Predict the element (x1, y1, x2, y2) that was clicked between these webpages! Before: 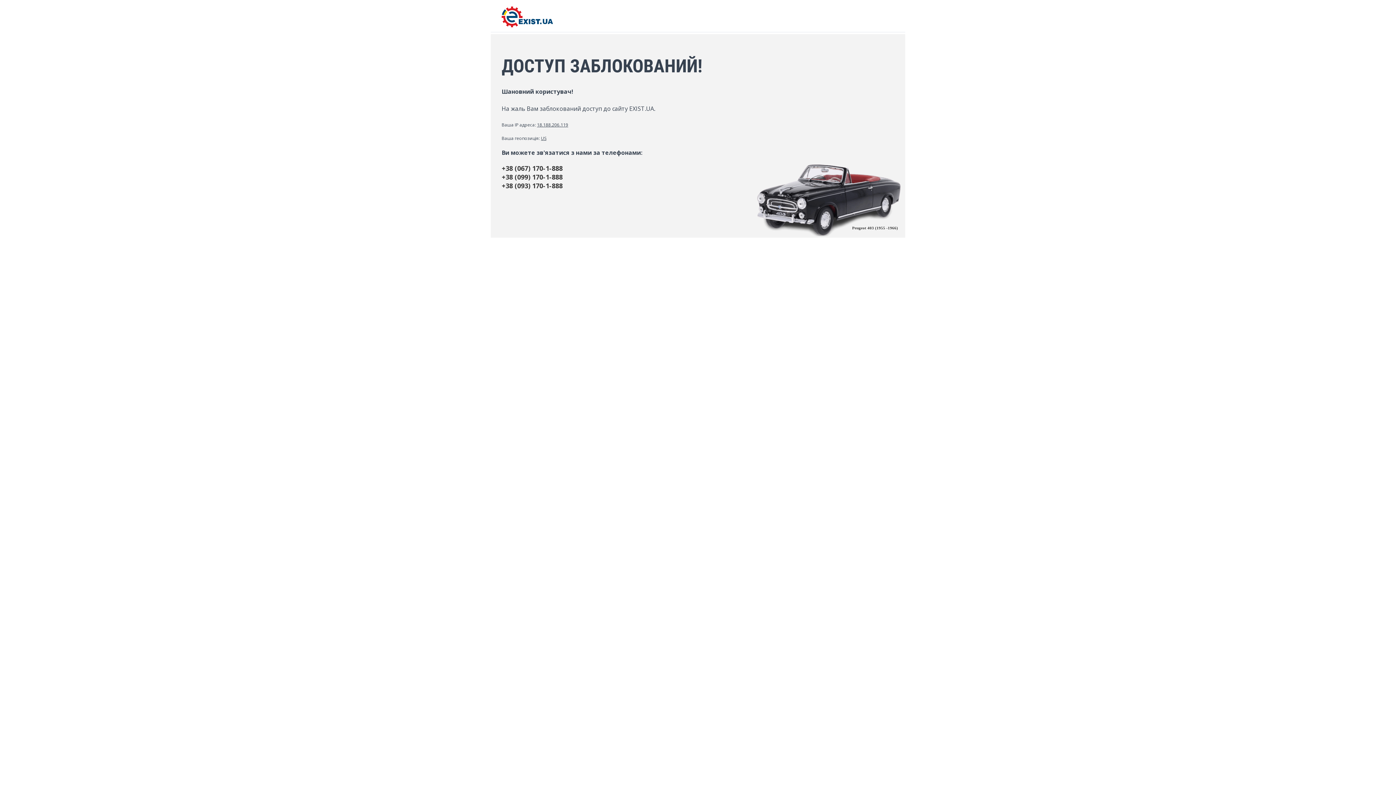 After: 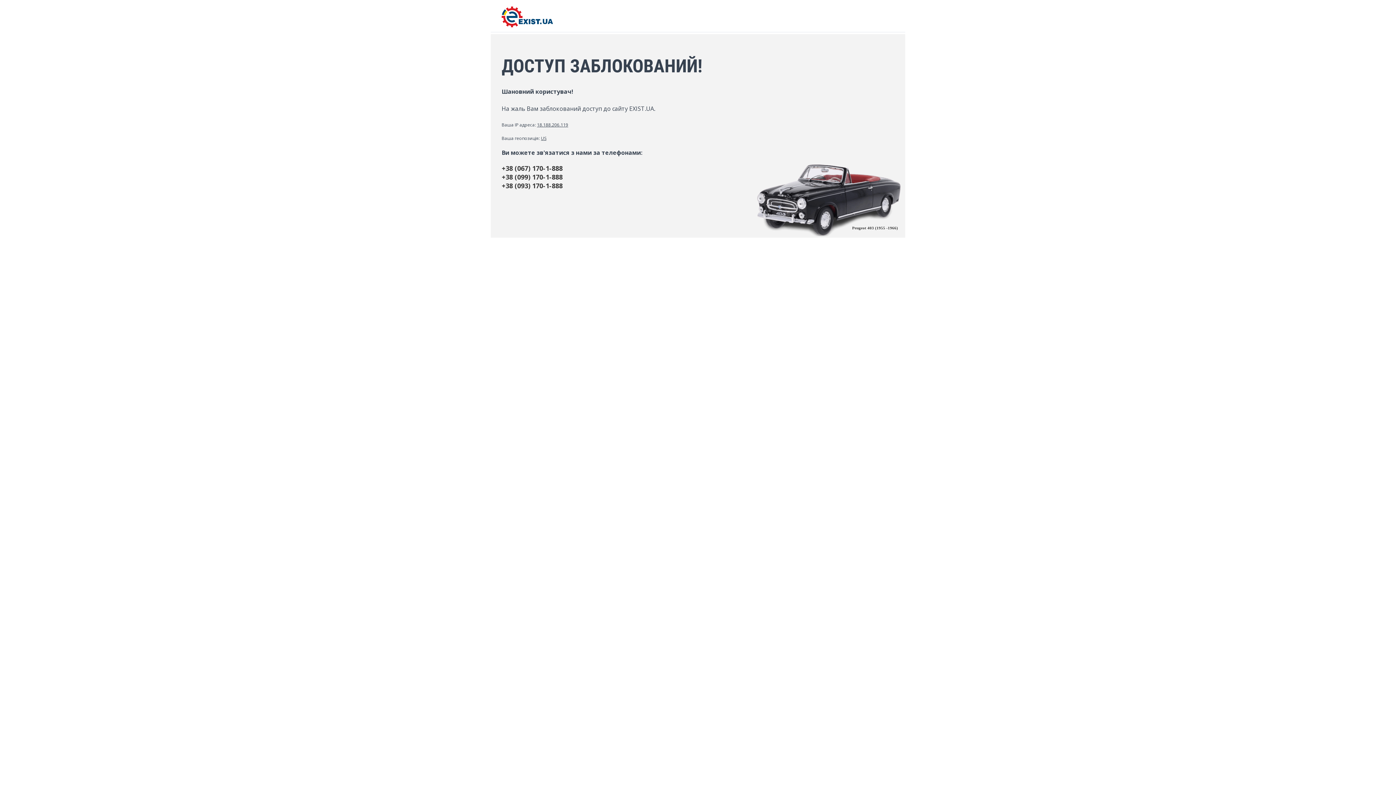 Action: label: EXIST.UA bbox: (501, 22, 553, 28)